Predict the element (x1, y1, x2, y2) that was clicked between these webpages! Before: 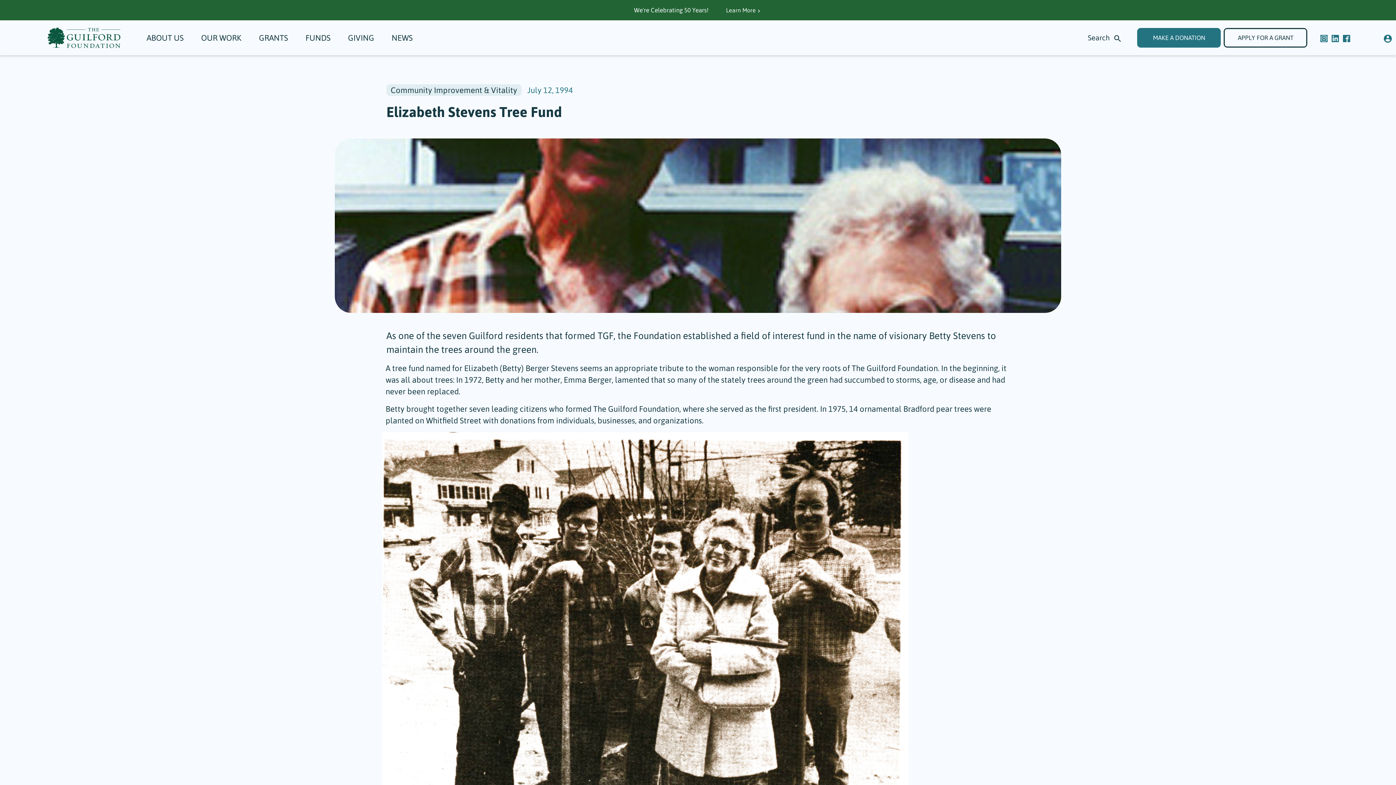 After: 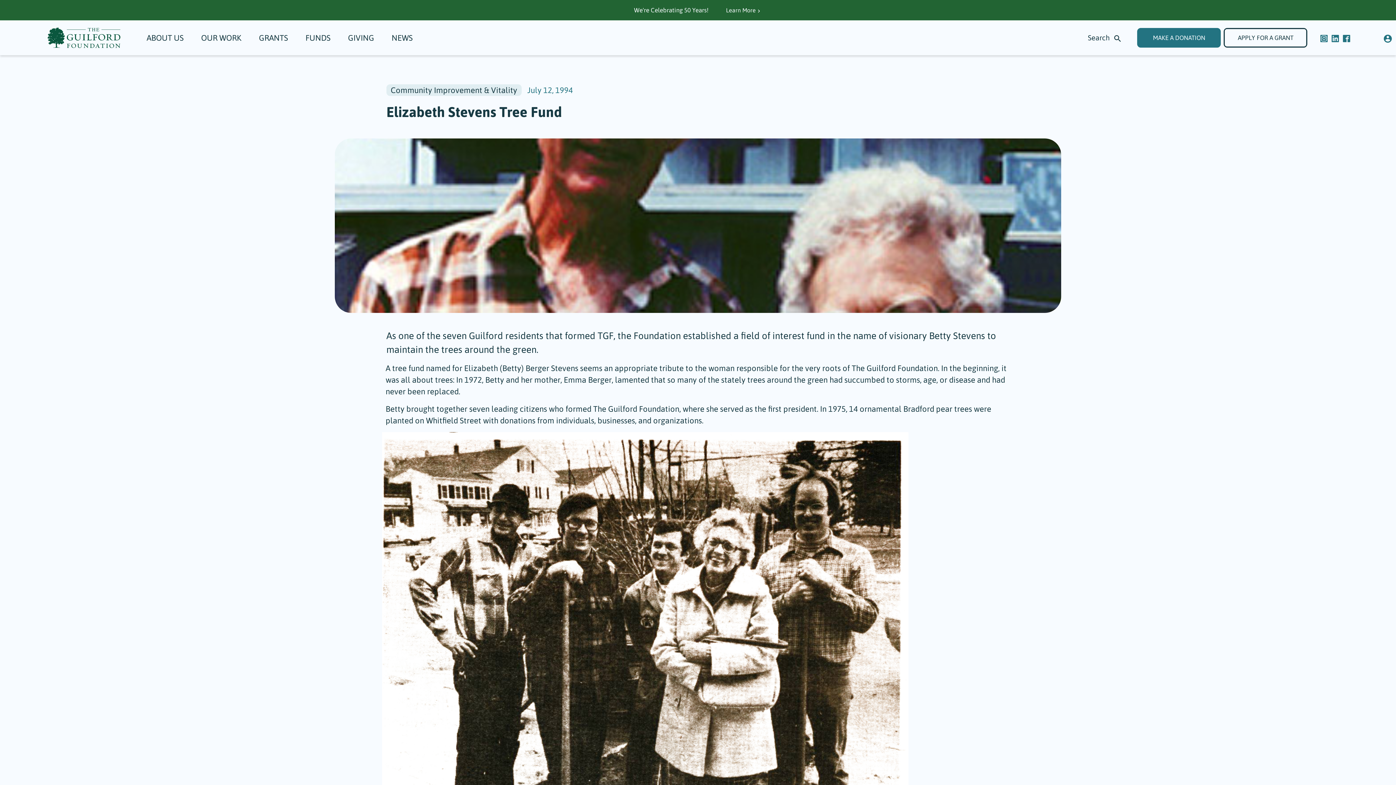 Action: bbox: (1337, 32, 1348, 43)